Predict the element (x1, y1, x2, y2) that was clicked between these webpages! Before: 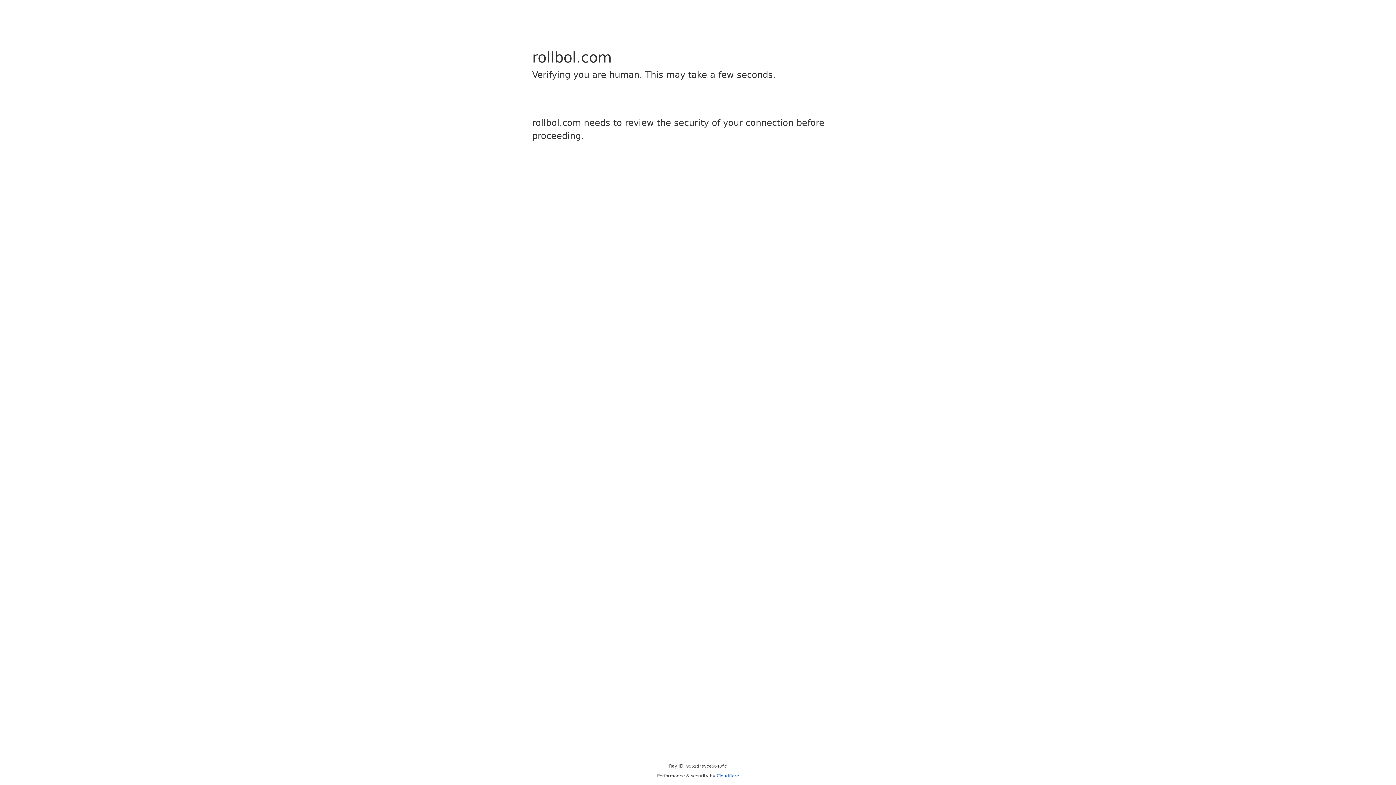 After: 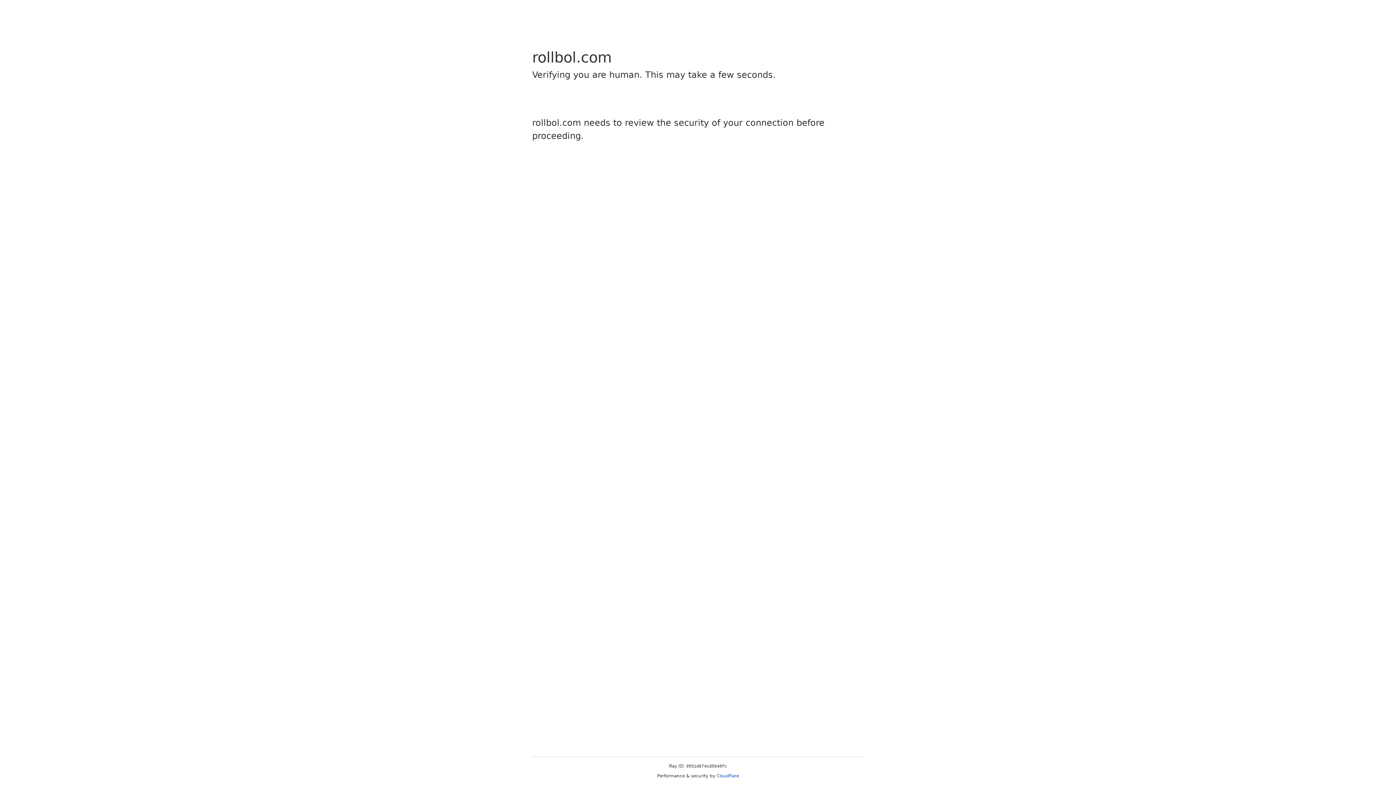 Action: label: Cloudflare bbox: (716, 773, 739, 778)